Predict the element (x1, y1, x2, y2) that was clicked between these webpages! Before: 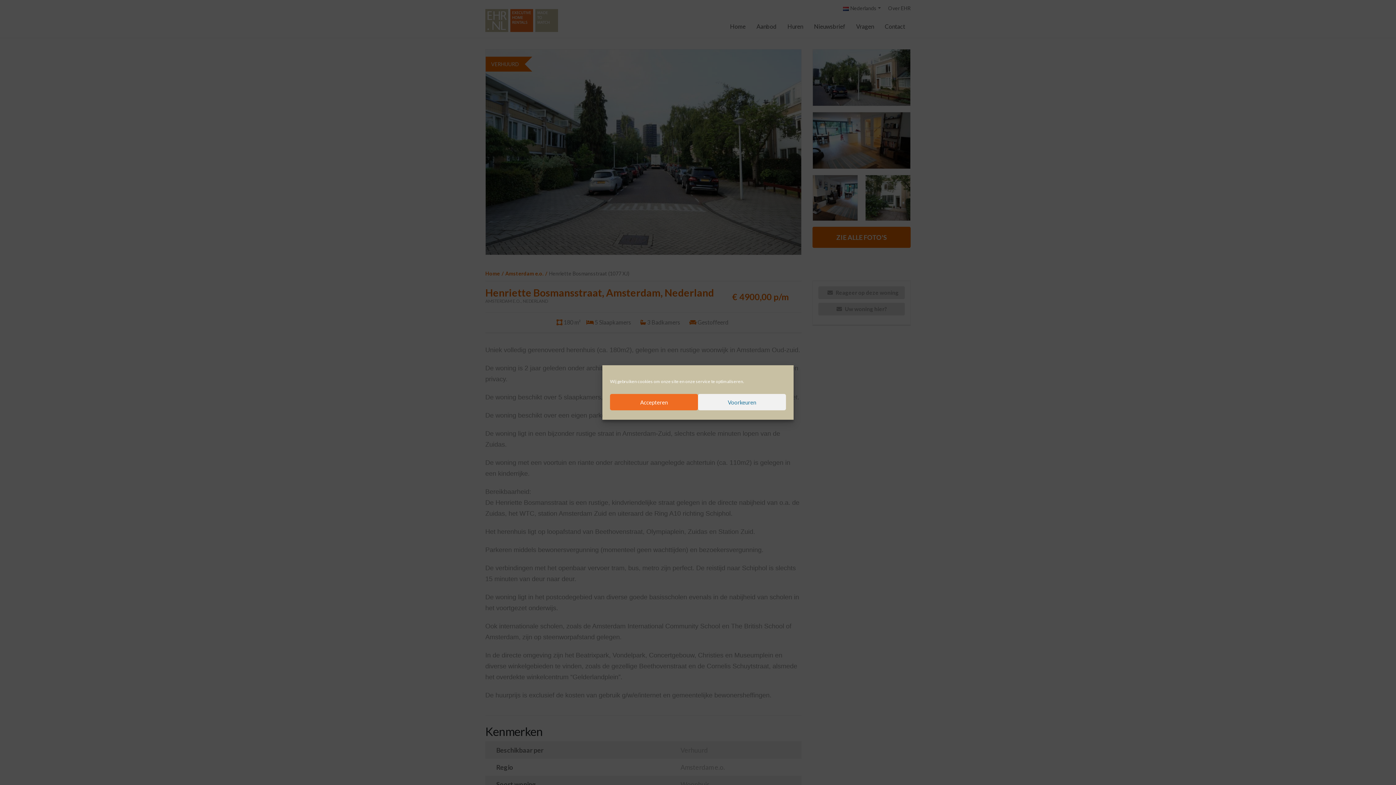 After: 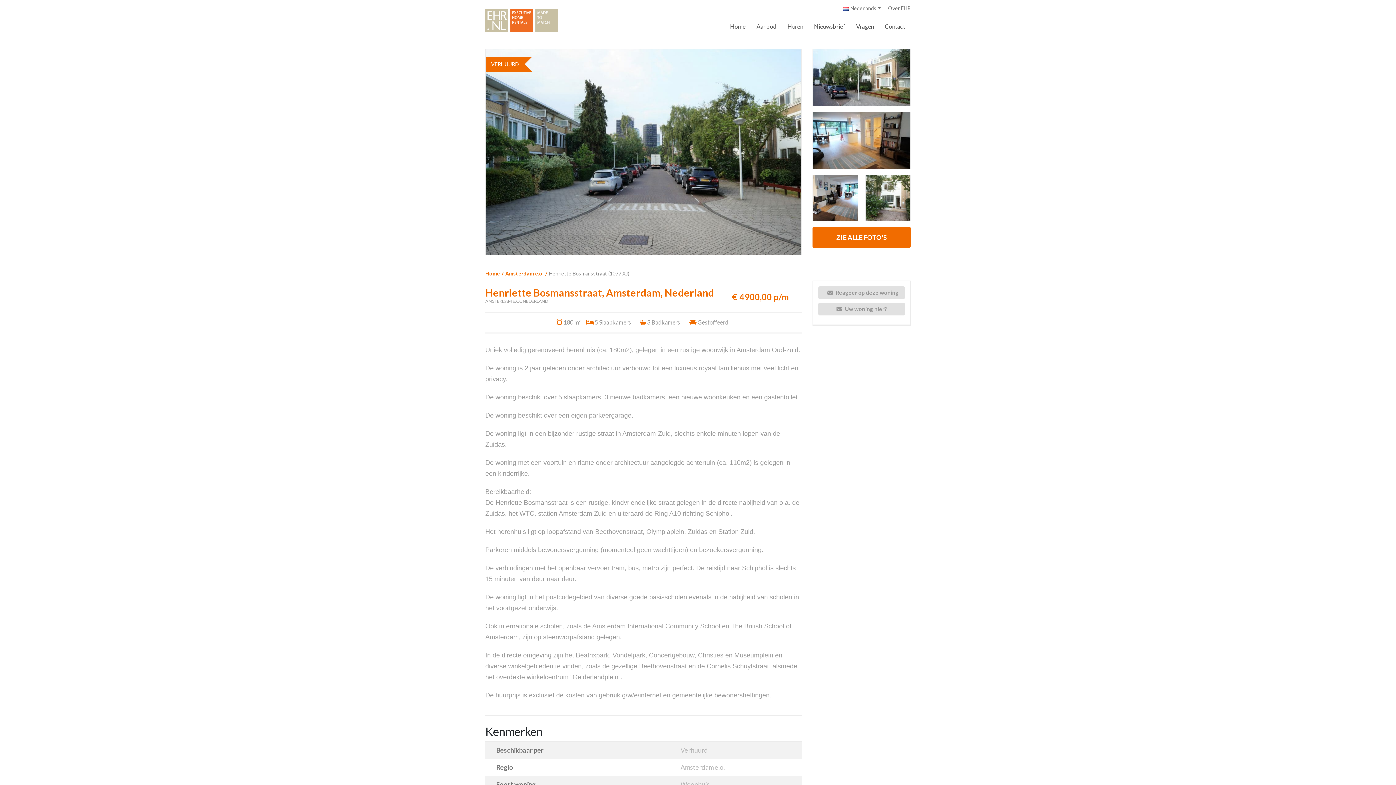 Action: bbox: (610, 394, 698, 410) label: Accepteren